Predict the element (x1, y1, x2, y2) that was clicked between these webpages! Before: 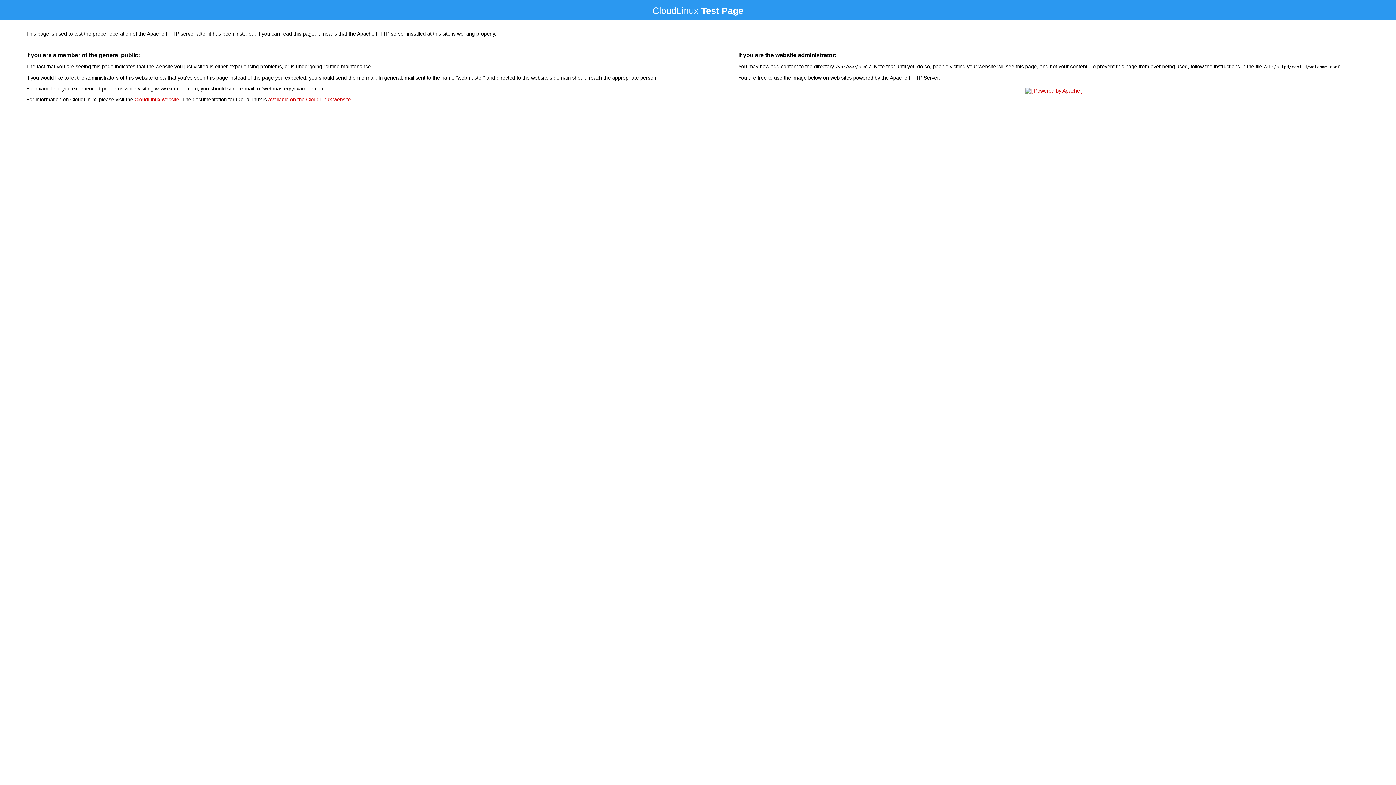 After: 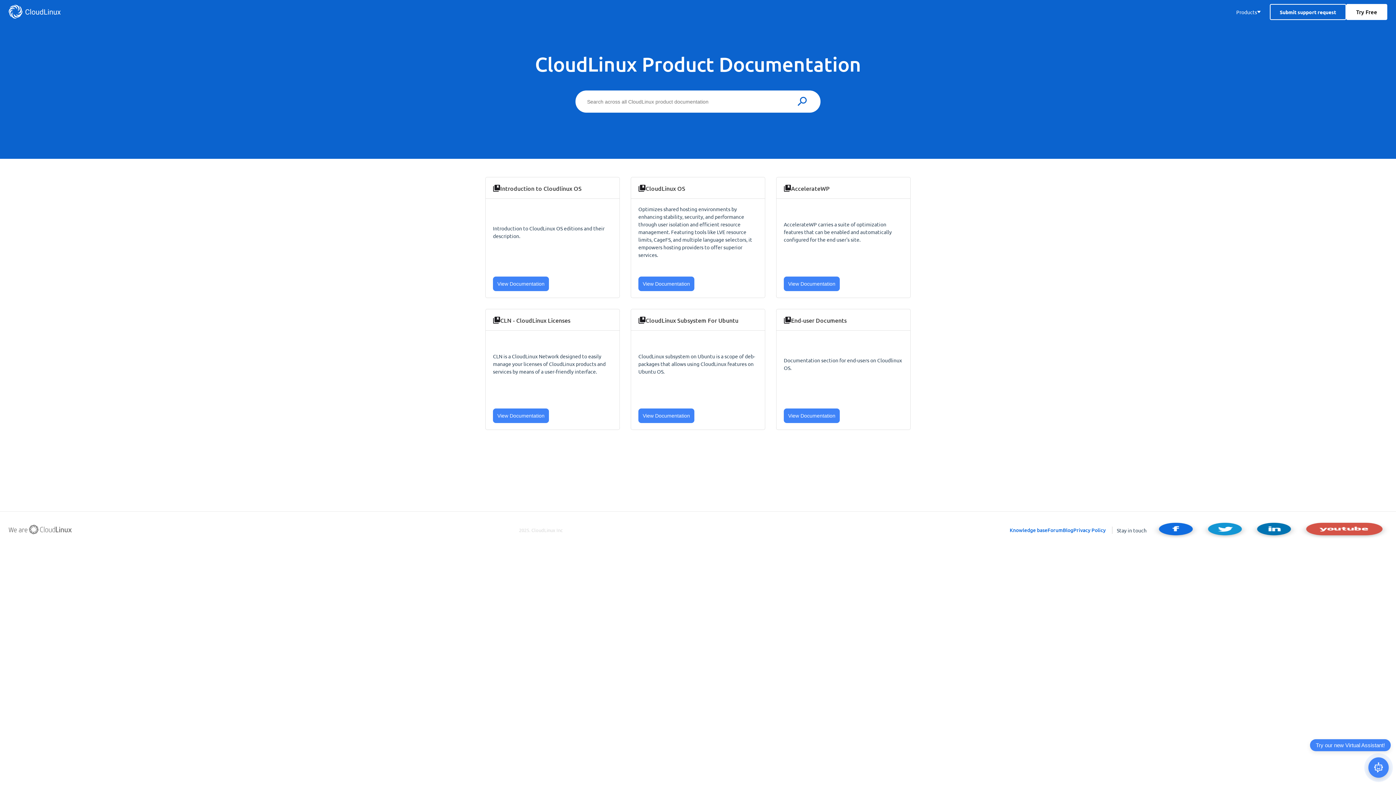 Action: label: available on the CloudLinux website bbox: (268, 96, 350, 102)